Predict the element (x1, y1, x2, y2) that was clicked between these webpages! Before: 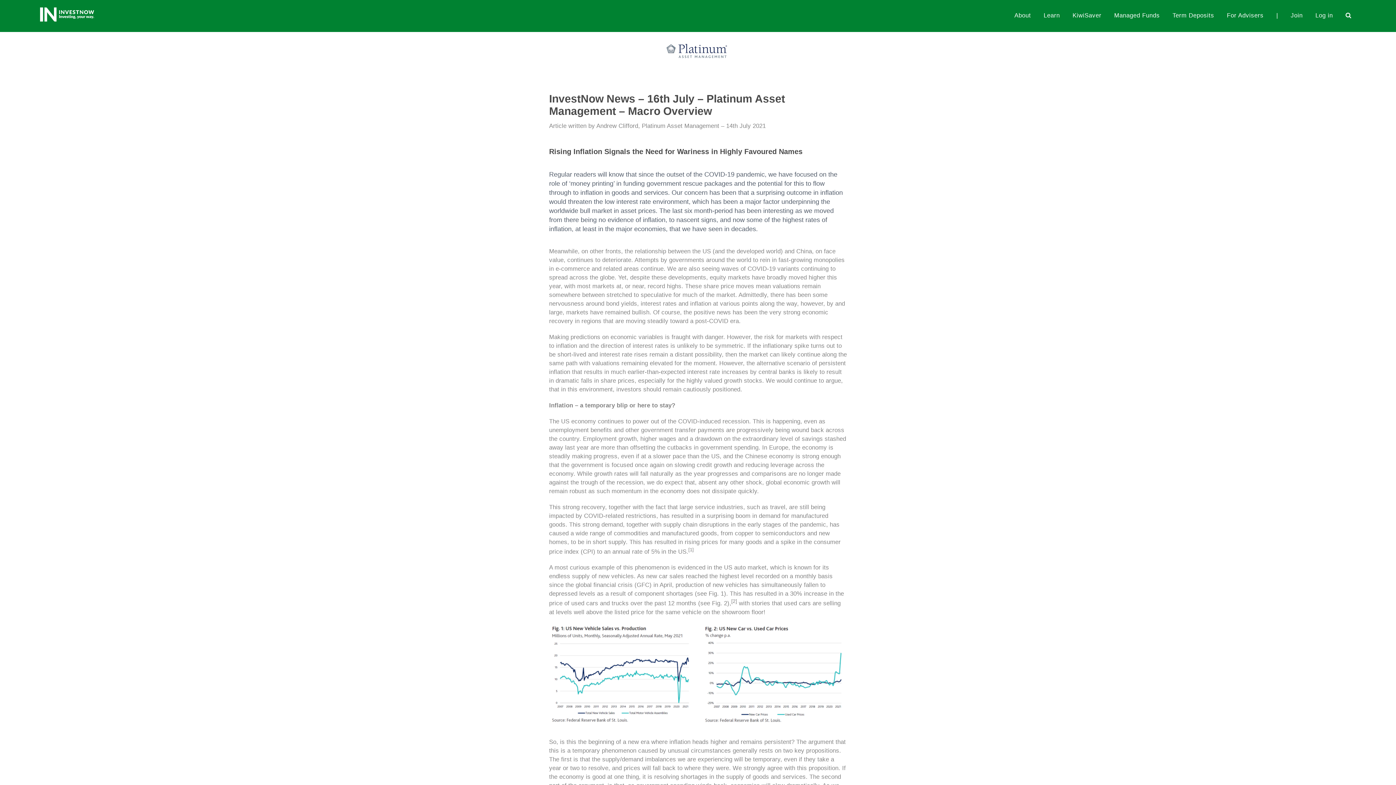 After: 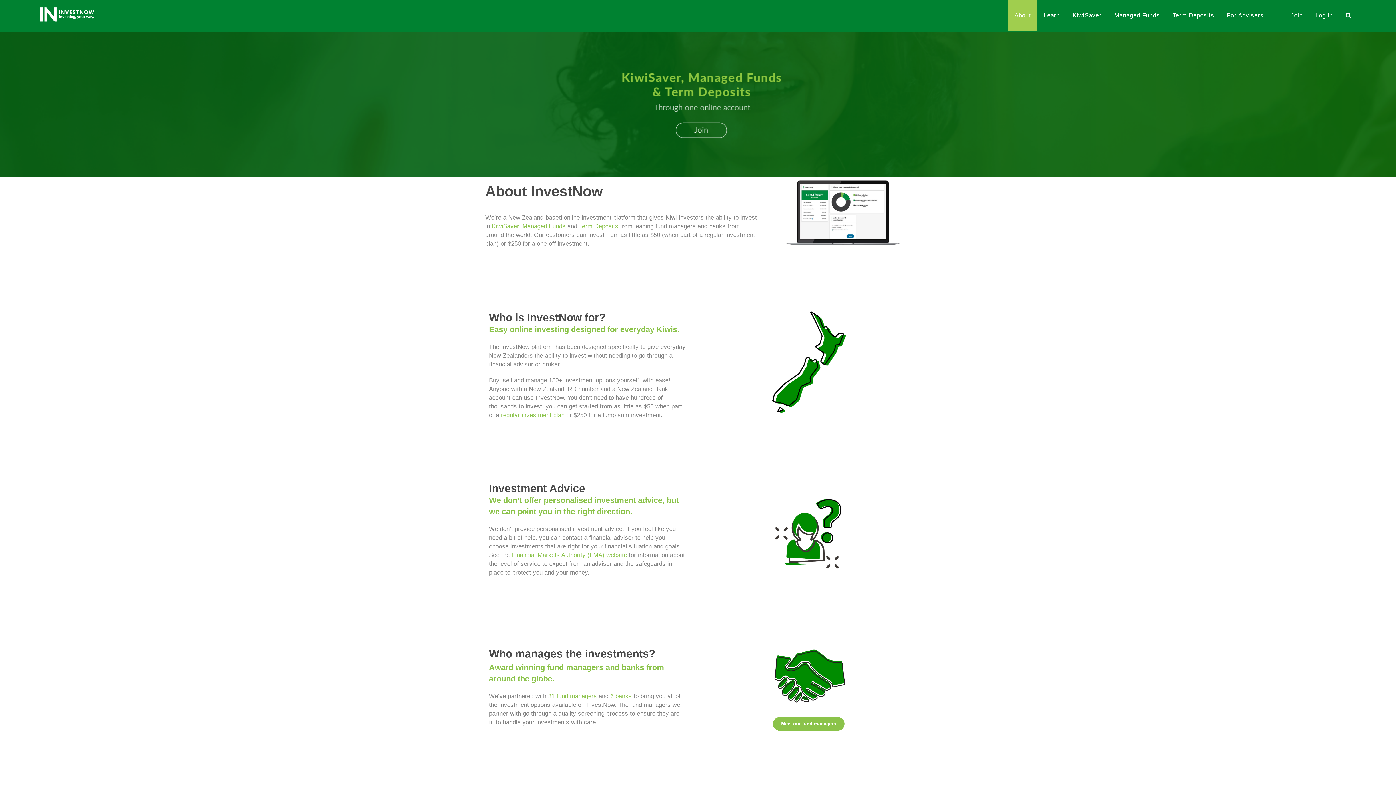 Action: label: About bbox: (1008, 0, 1037, 30)